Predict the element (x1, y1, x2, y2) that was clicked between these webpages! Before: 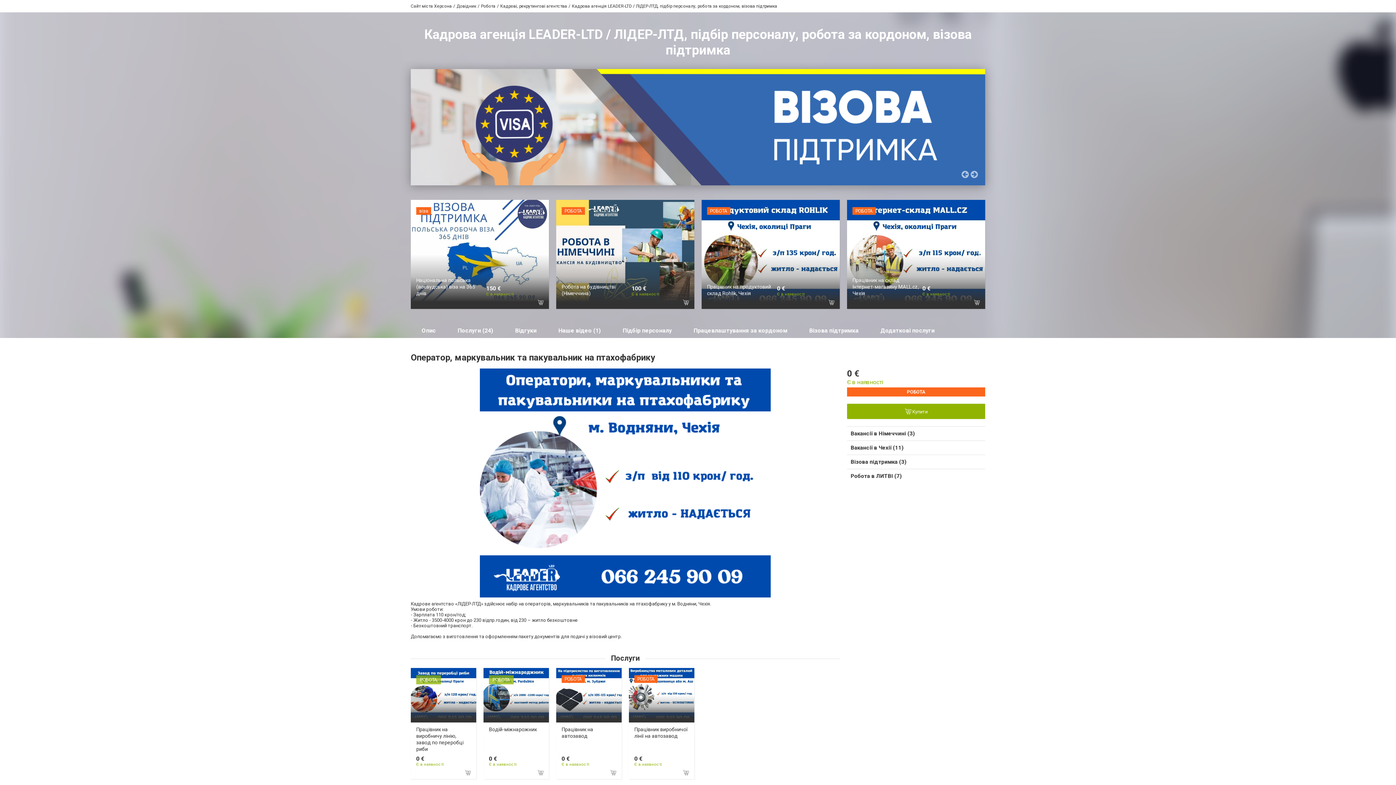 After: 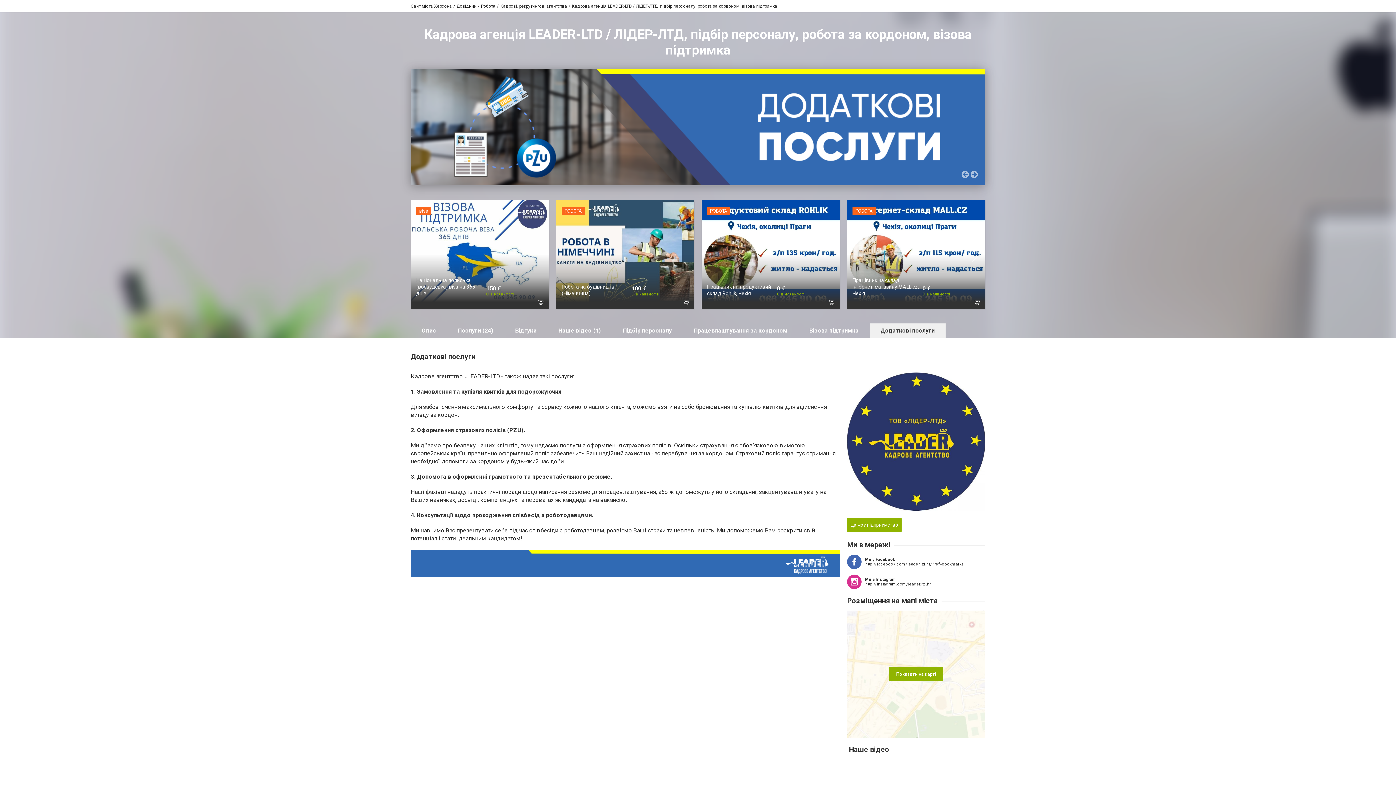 Action: label: Додаткові послуги bbox: (869, 323, 945, 338)